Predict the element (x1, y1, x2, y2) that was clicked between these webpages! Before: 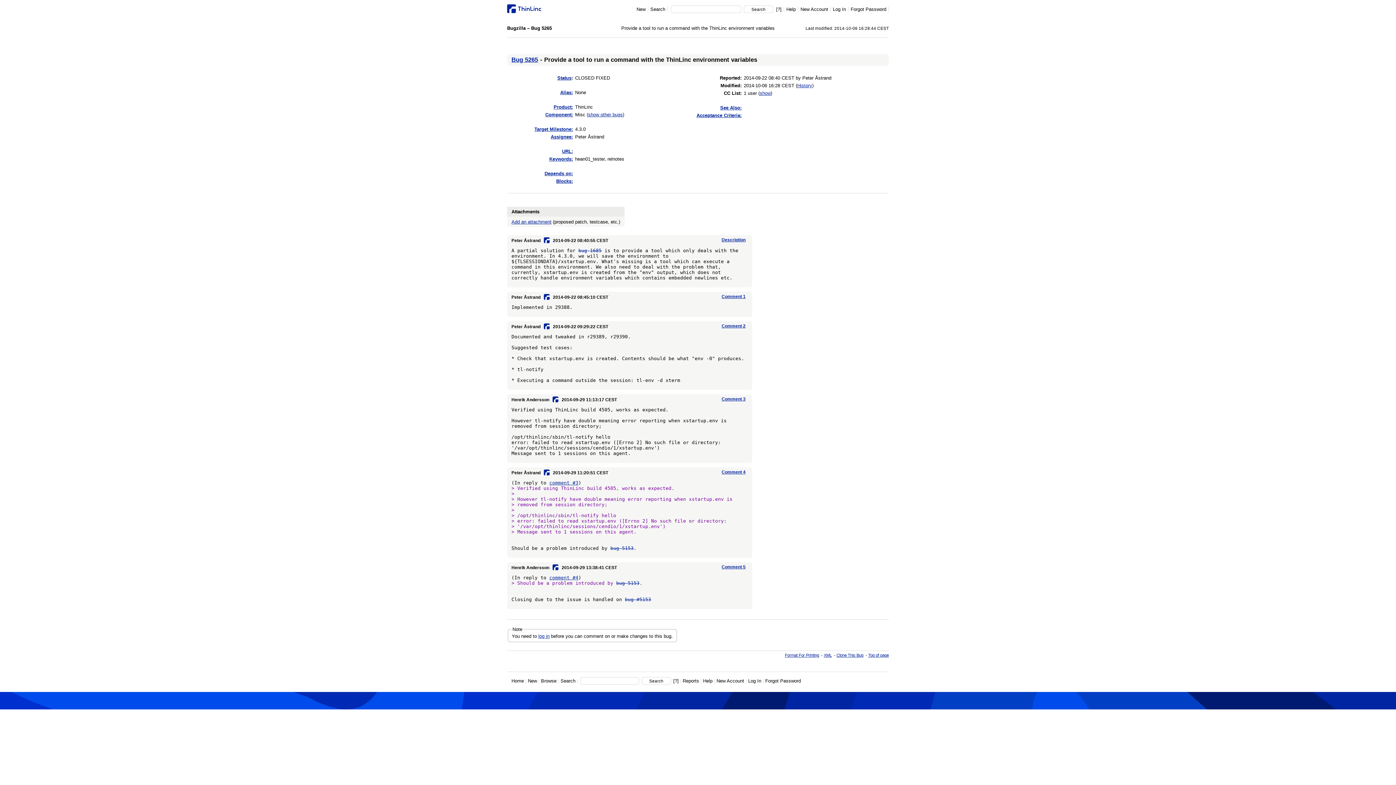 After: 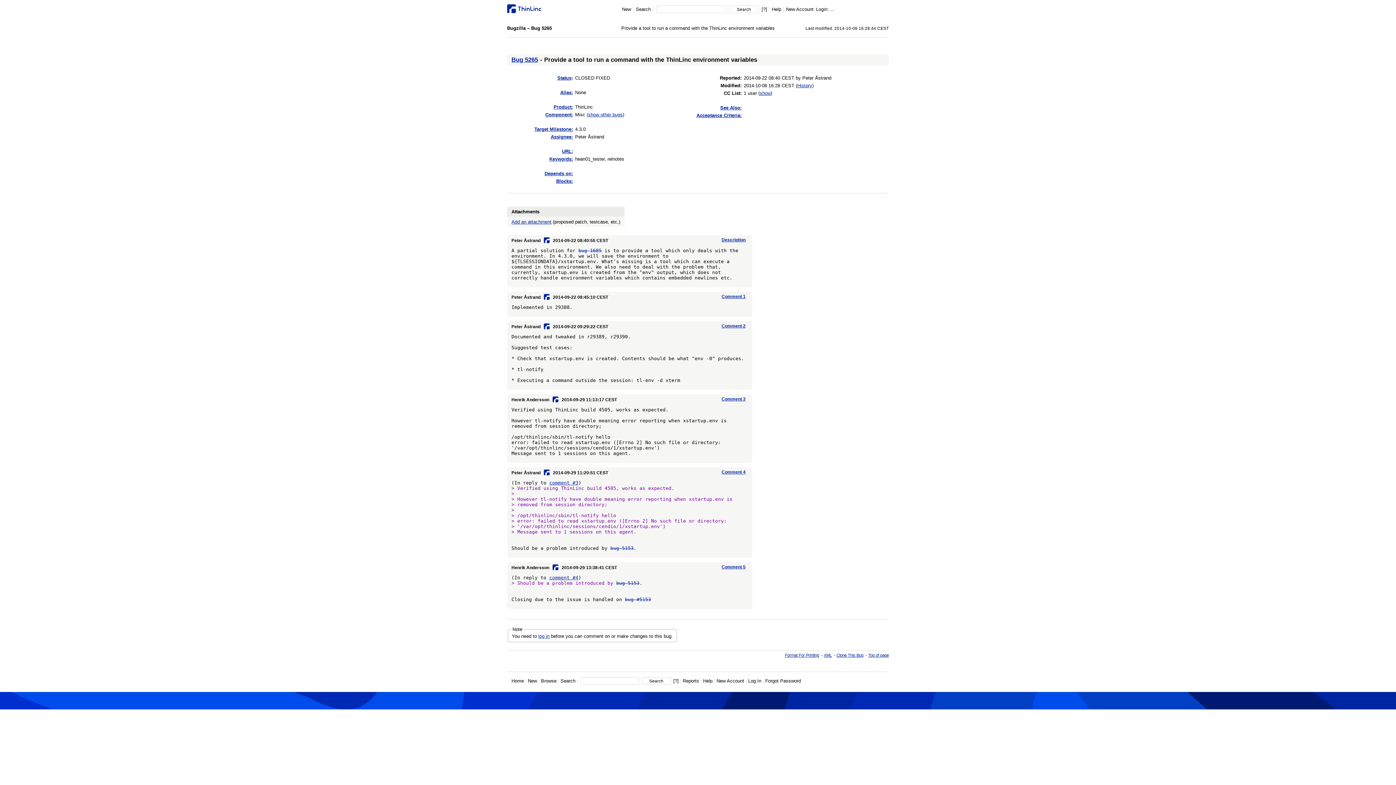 Action: bbox: (848, 6, 889, 12) label: Forgot Password